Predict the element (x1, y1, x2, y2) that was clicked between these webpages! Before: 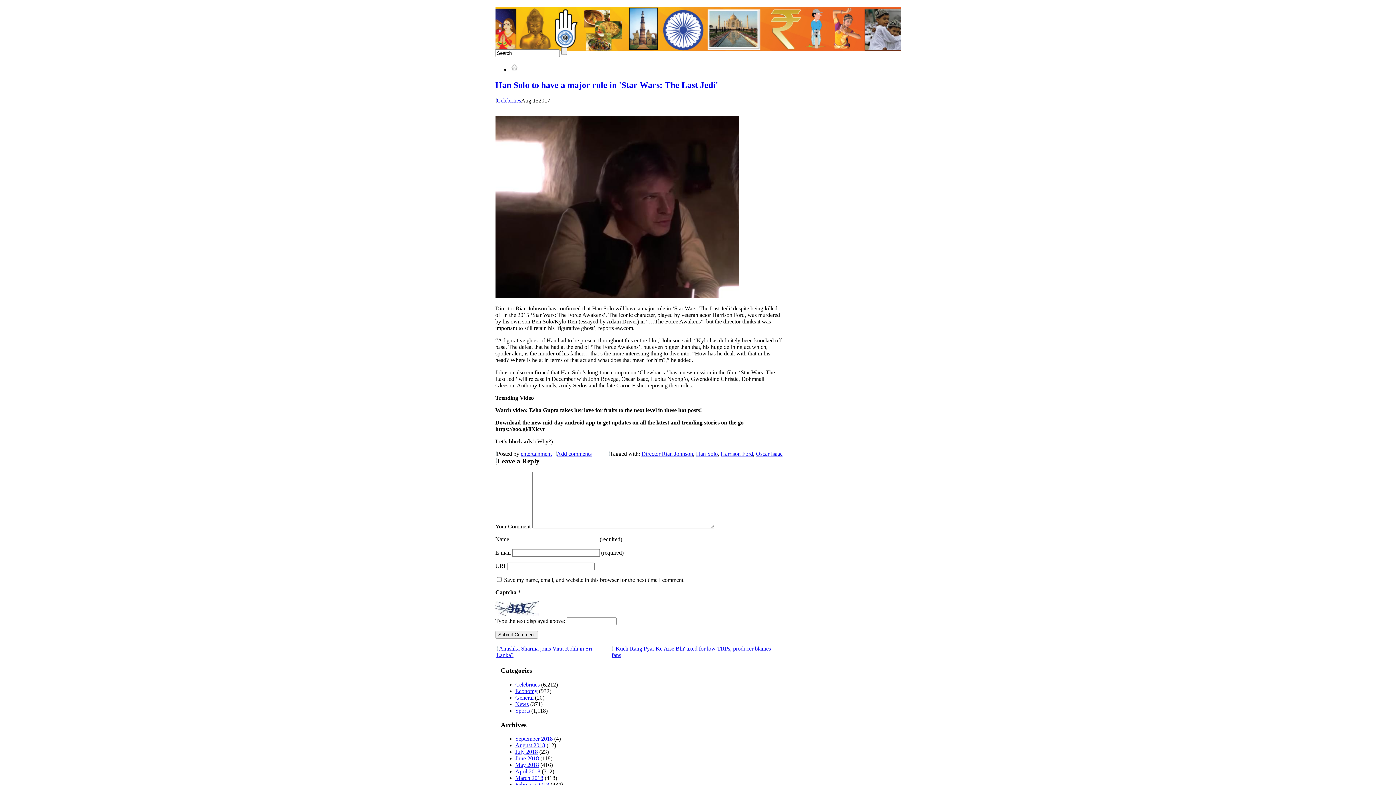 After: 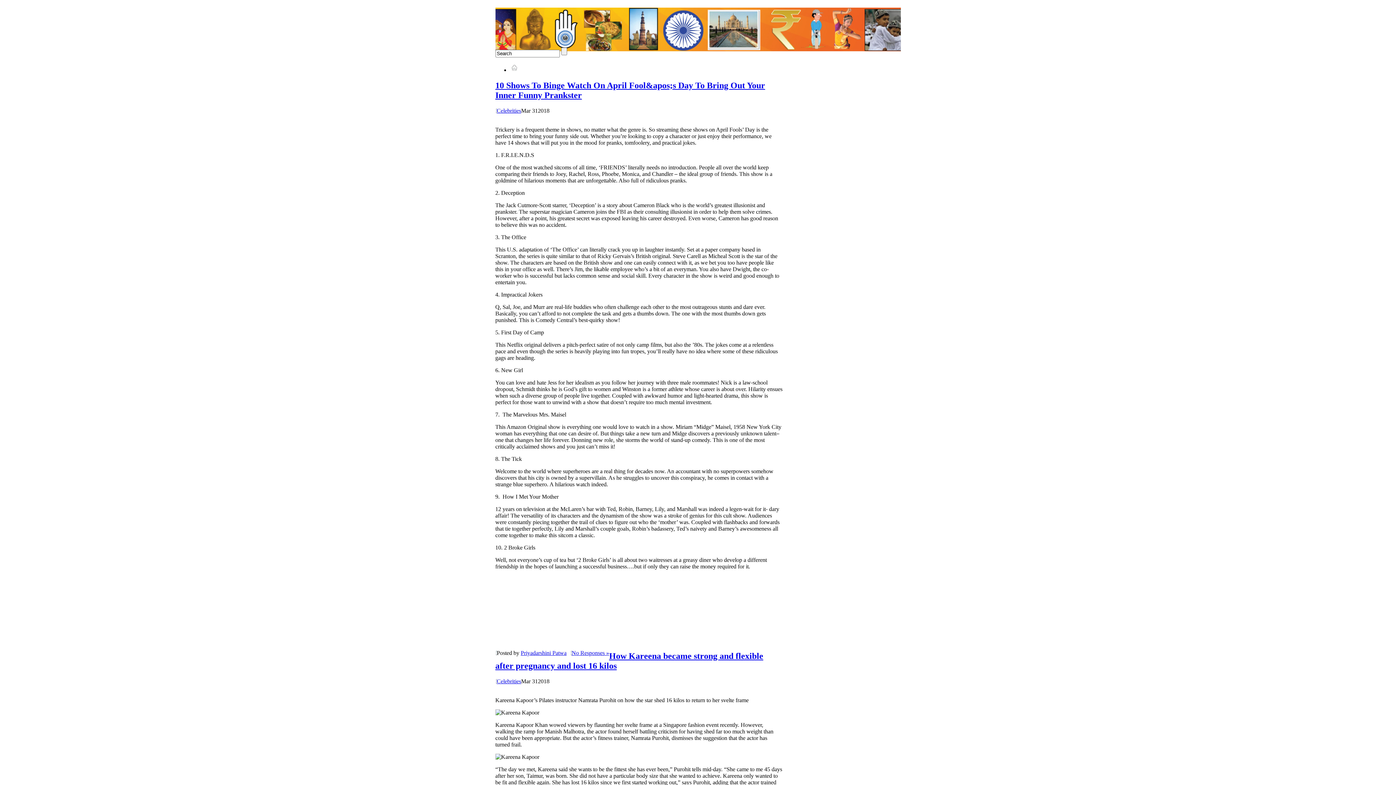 Action: label: March 2018 bbox: (515, 775, 543, 781)